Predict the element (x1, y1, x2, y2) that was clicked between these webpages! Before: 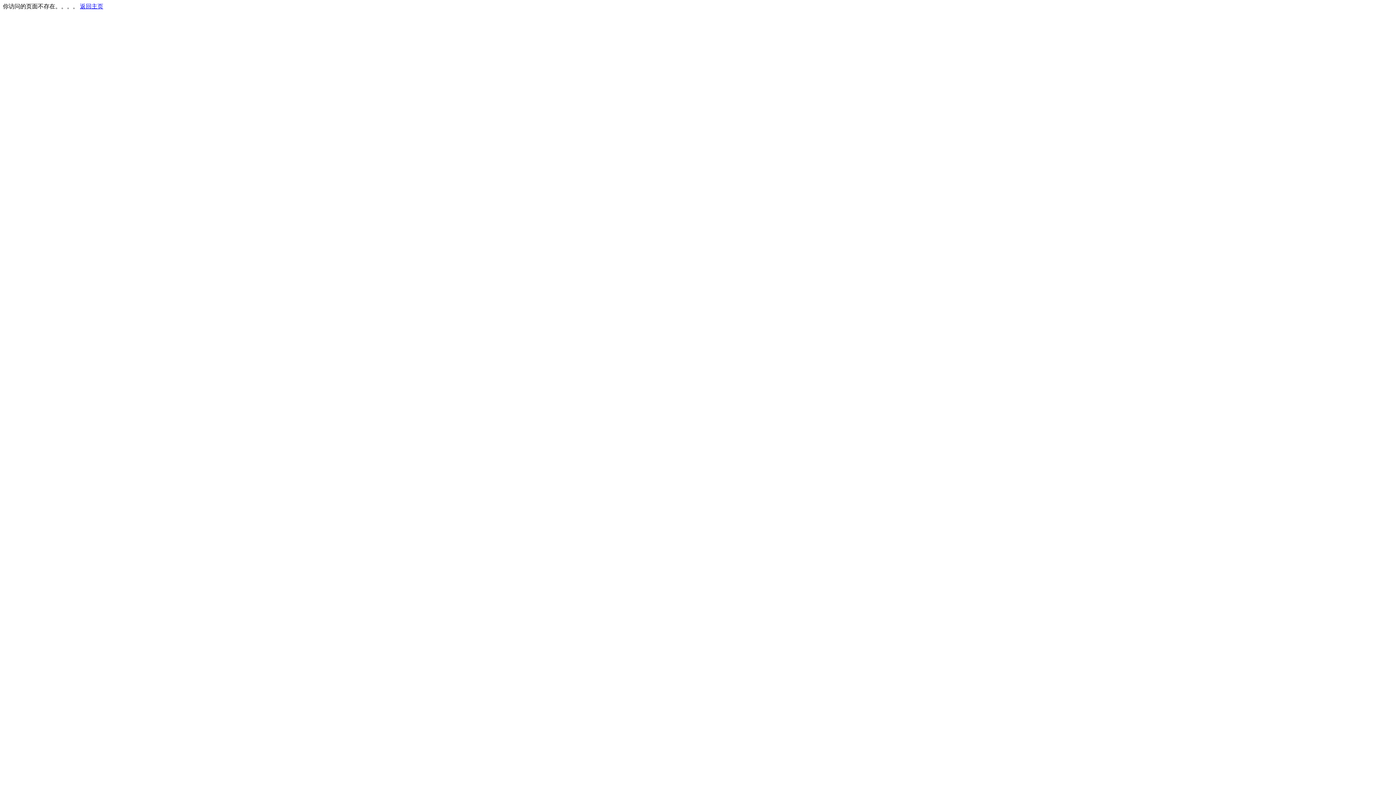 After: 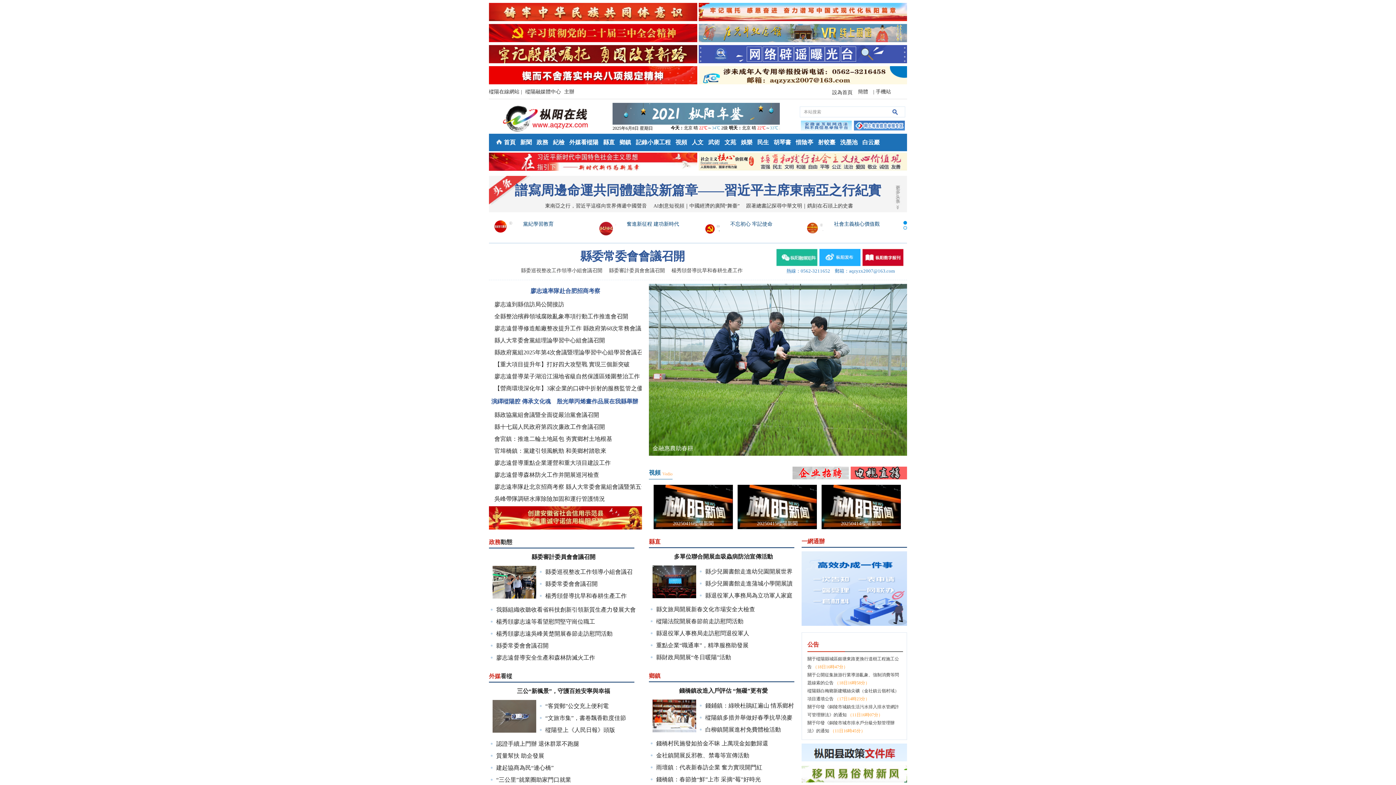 Action: bbox: (80, 3, 103, 9) label: 返回主页